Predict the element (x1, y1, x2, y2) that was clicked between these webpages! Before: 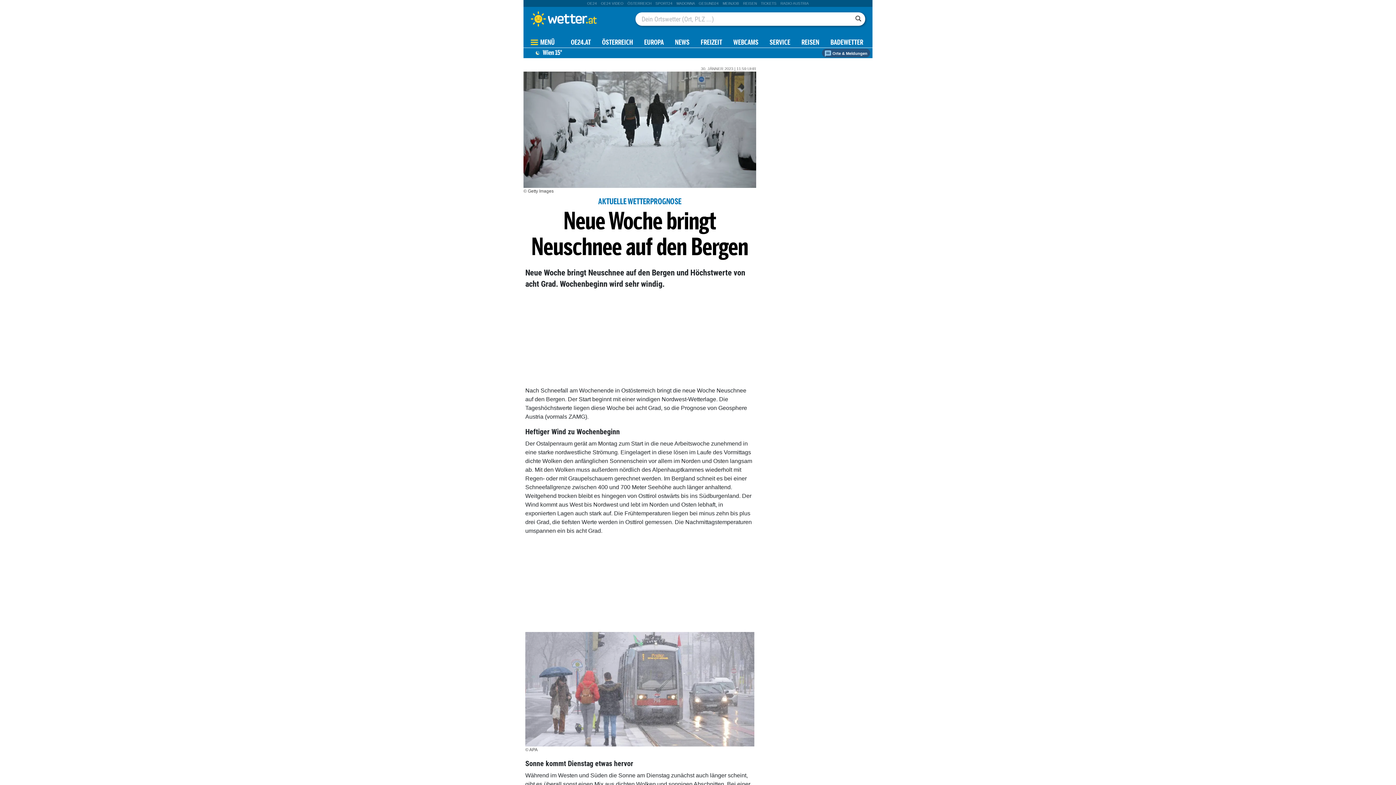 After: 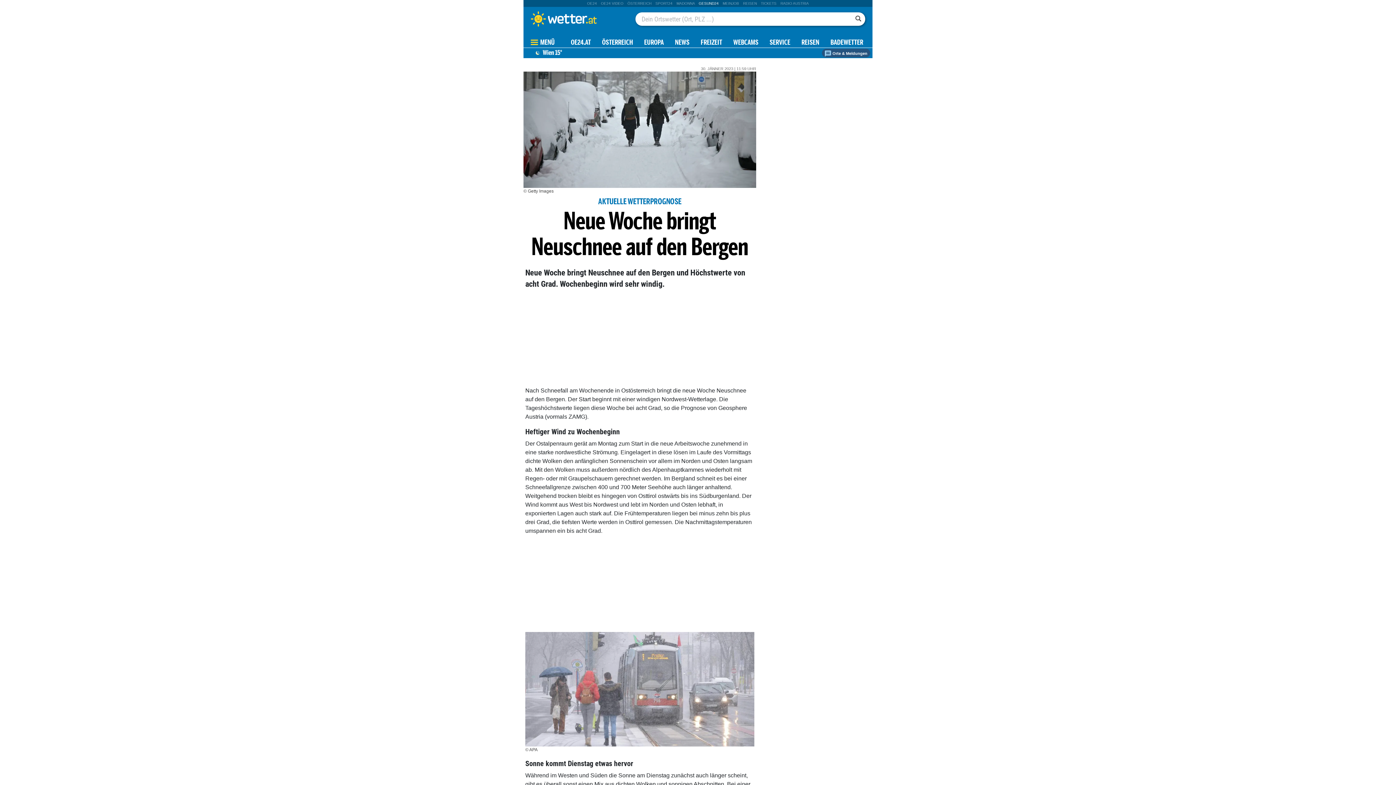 Action: label: GESUND24 bbox: (698, 1, 718, 5)